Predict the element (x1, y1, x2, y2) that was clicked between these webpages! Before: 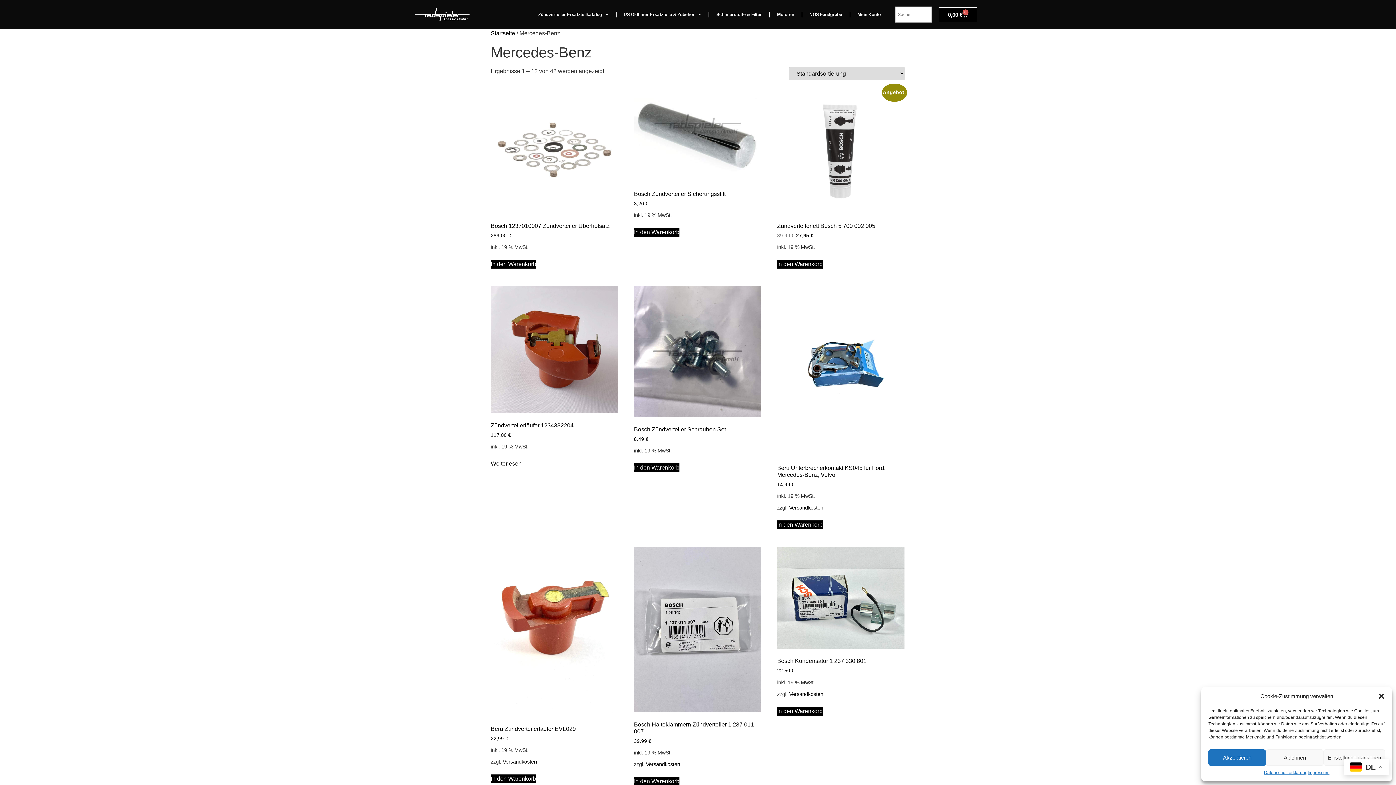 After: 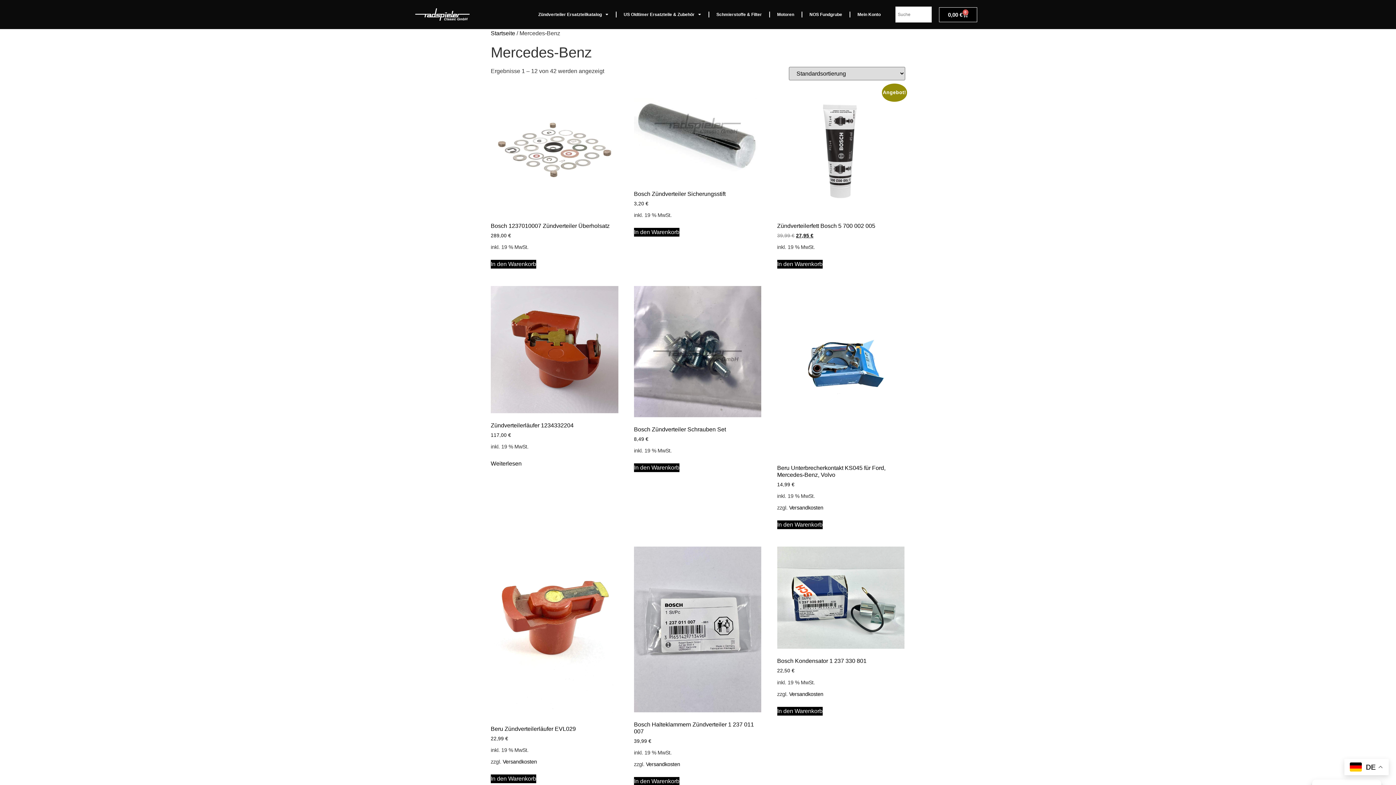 Action: bbox: (1266, 749, 1323, 766) label: Ablehnen